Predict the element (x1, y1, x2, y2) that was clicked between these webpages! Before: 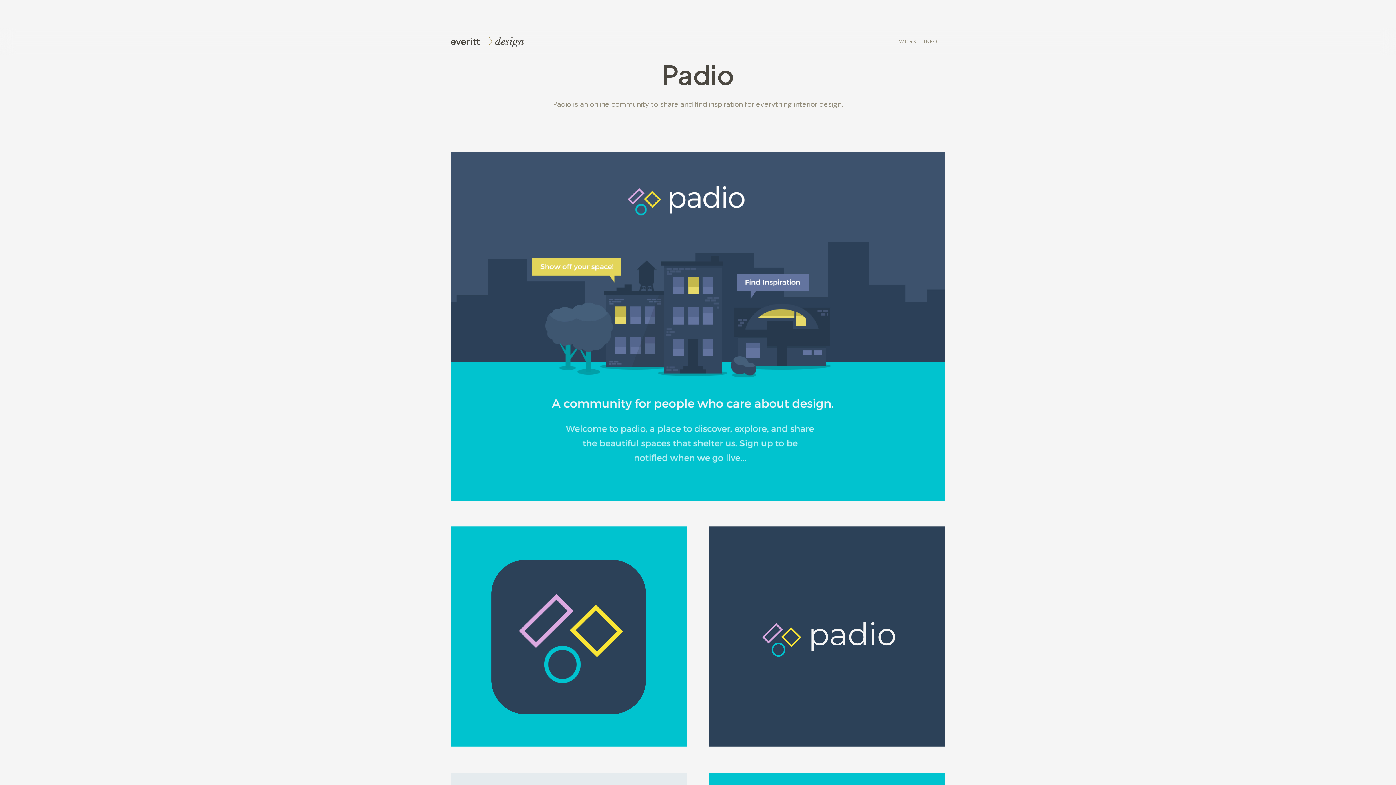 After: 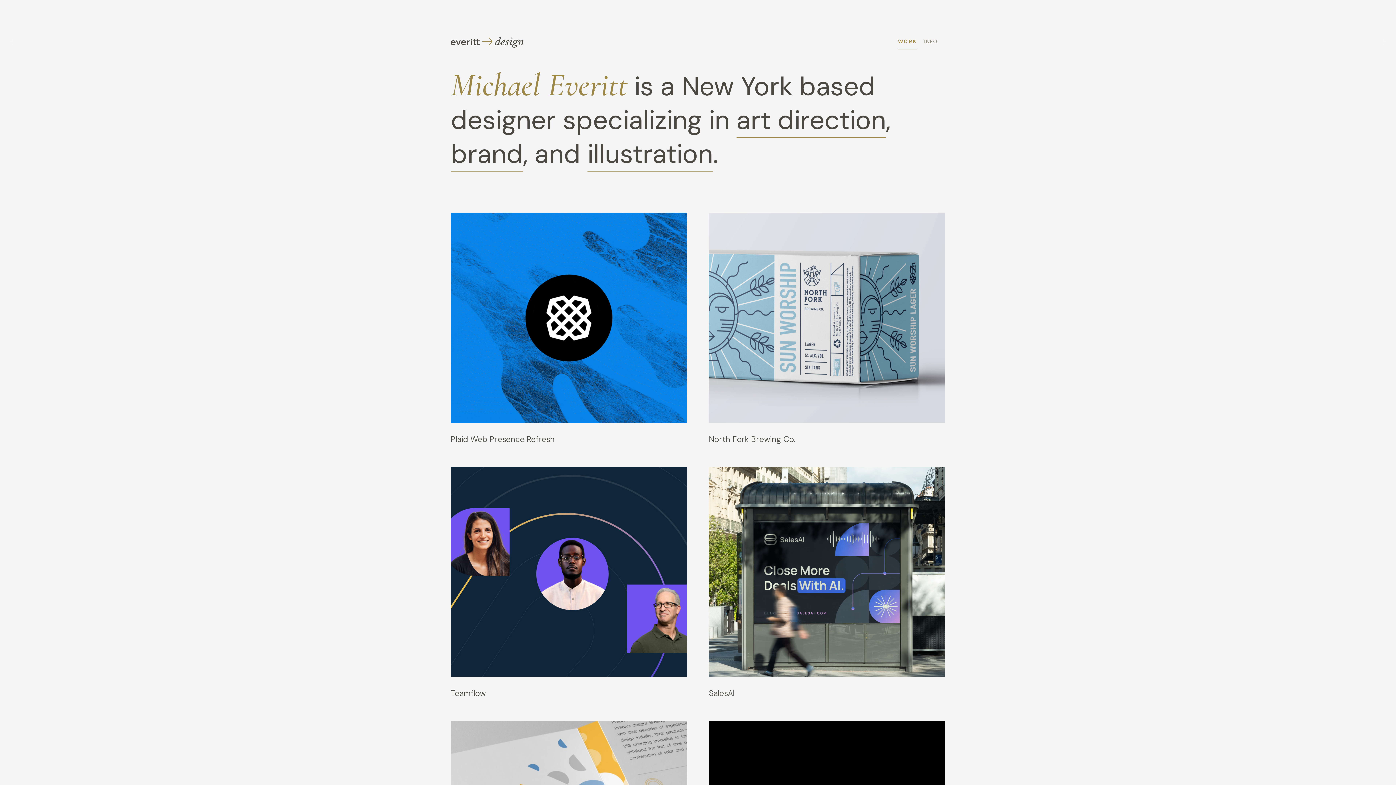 Action: label: WORK bbox: (899, 32, 917, 49)